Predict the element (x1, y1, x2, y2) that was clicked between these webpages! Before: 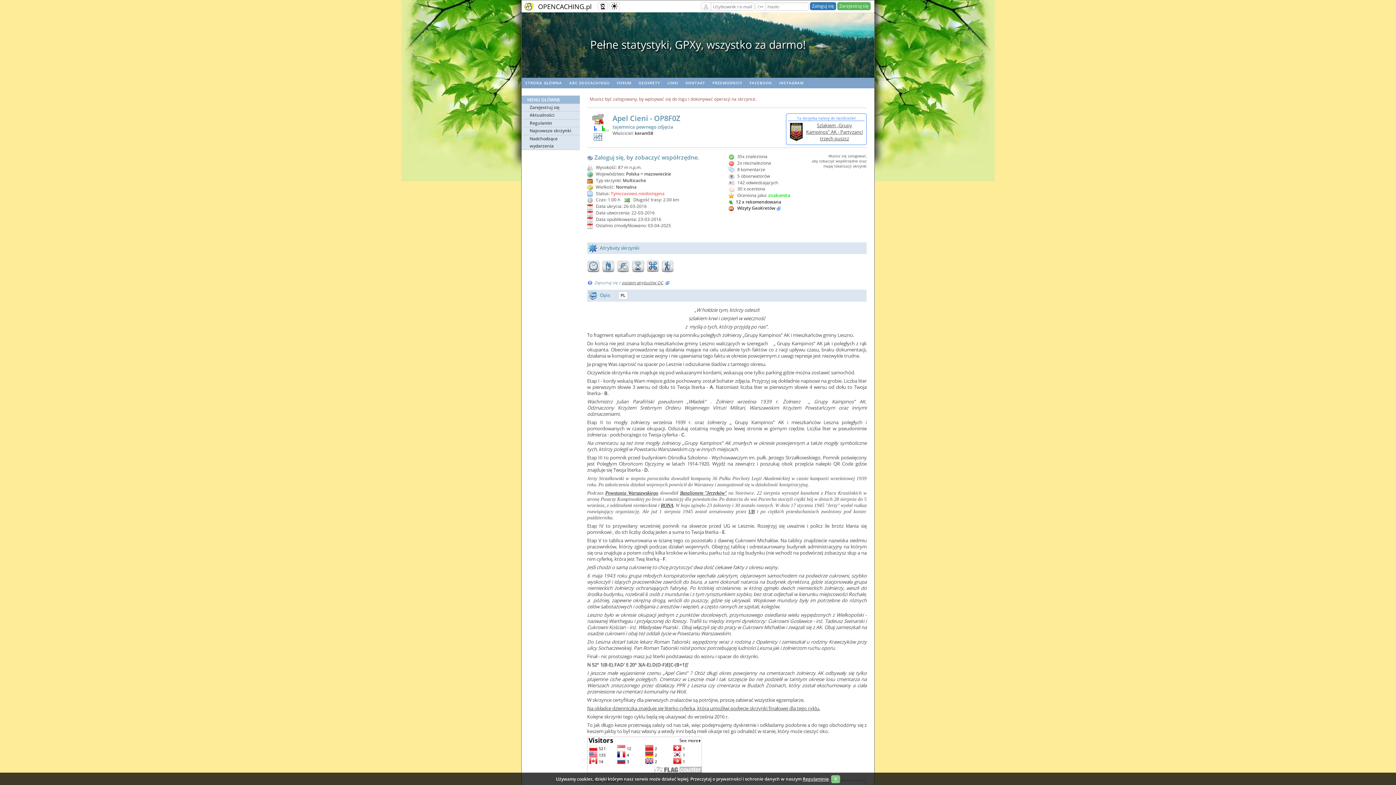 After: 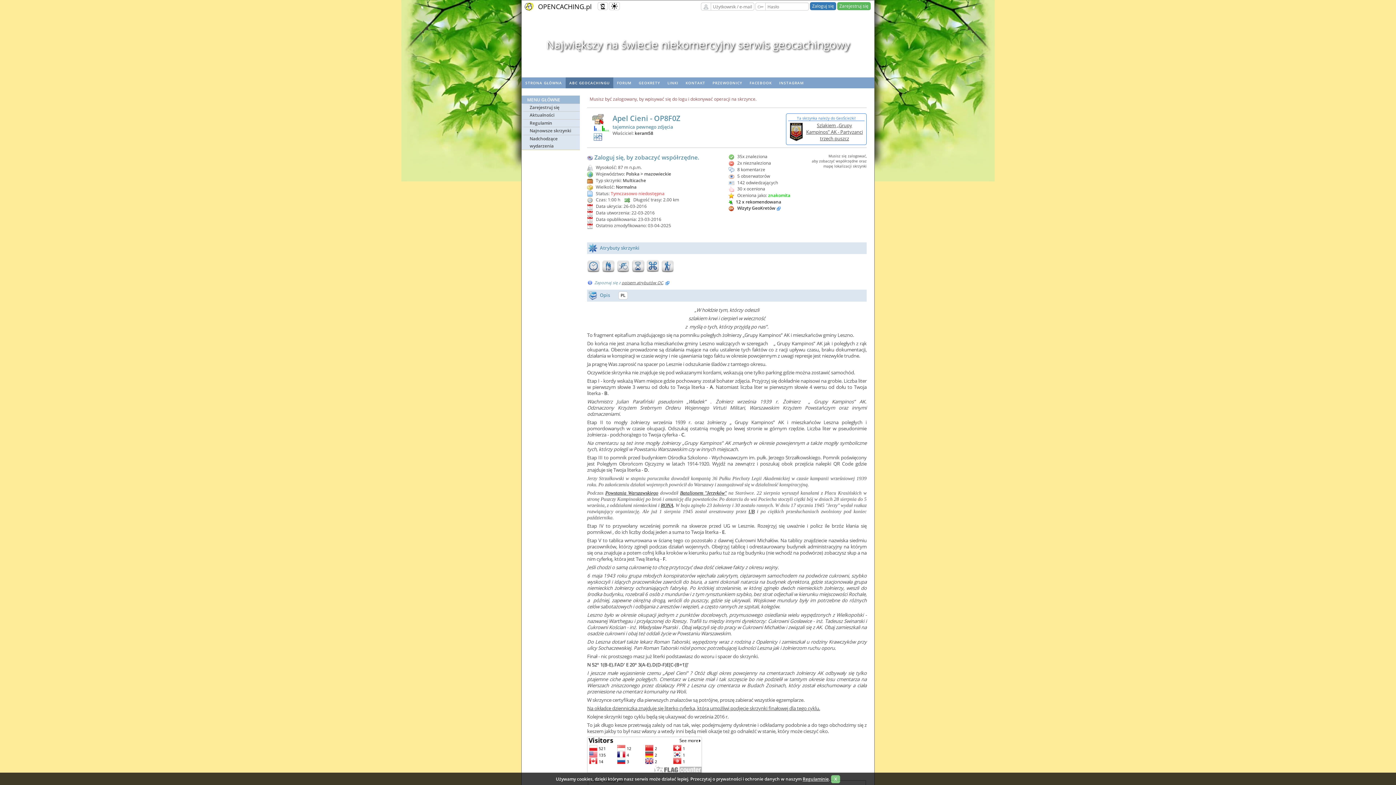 Action: bbox: (565, 77, 613, 88) label: ABC GEOCACHINGU